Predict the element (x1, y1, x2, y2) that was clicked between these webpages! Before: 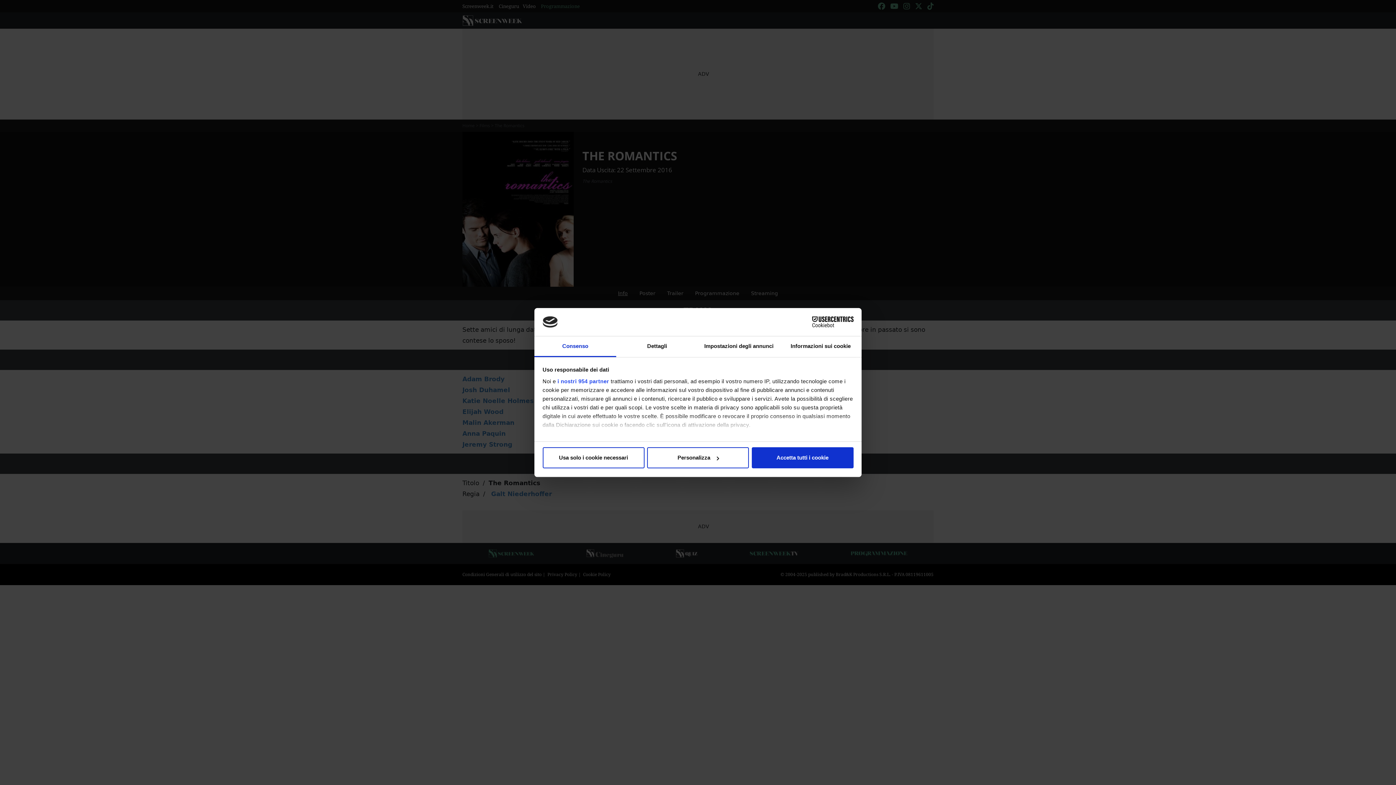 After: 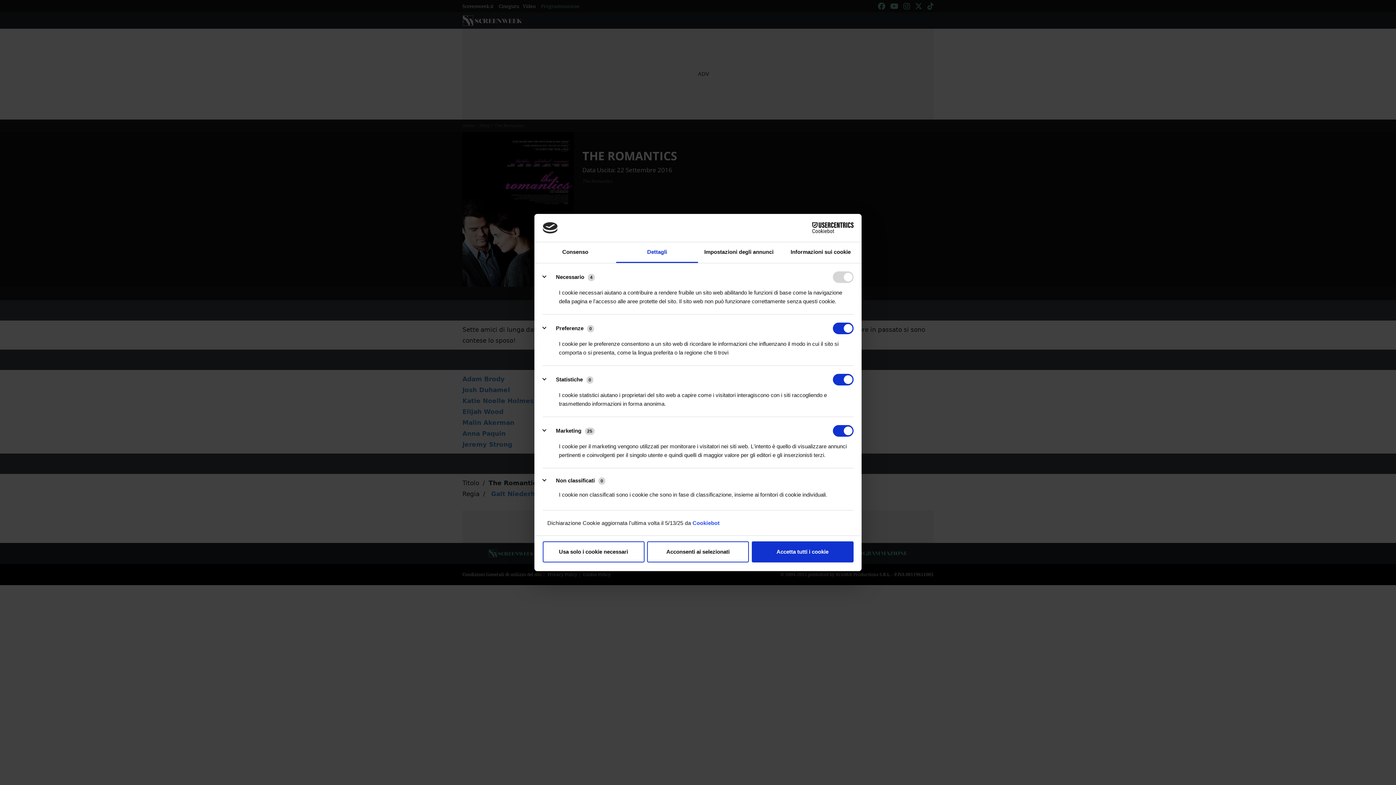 Action: bbox: (647, 447, 749, 468) label: Personalizza